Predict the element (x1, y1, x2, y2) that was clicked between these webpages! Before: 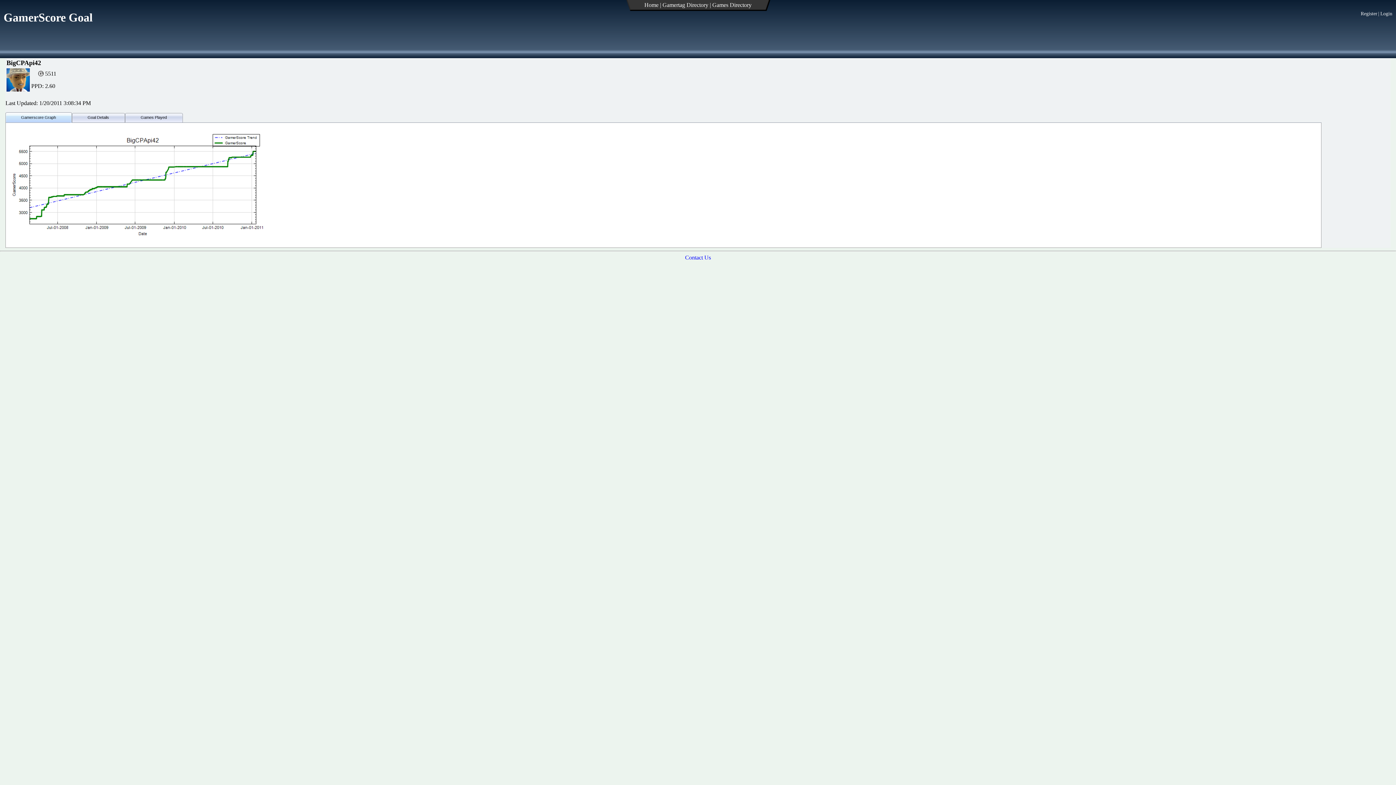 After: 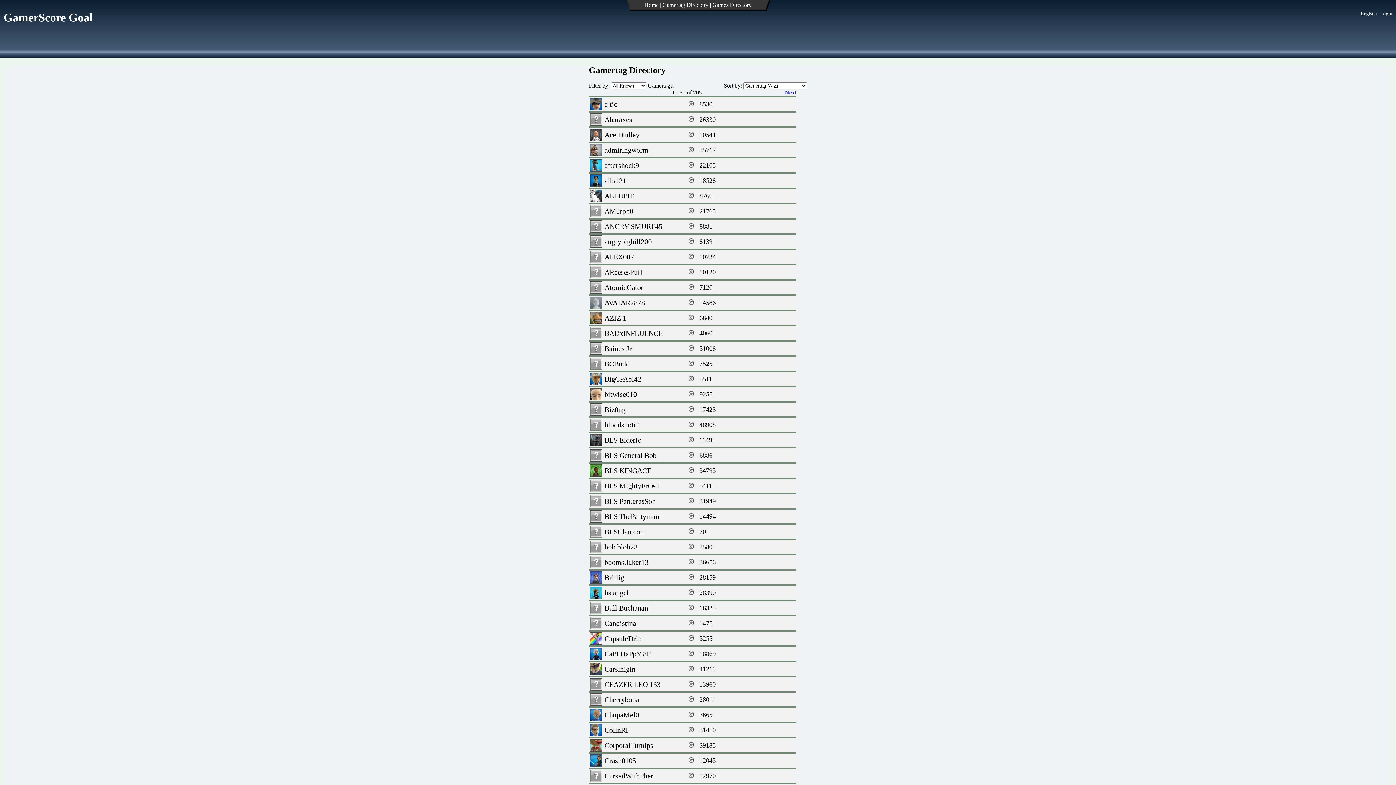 Action: label: Gamertag Directory bbox: (662, 1, 708, 8)